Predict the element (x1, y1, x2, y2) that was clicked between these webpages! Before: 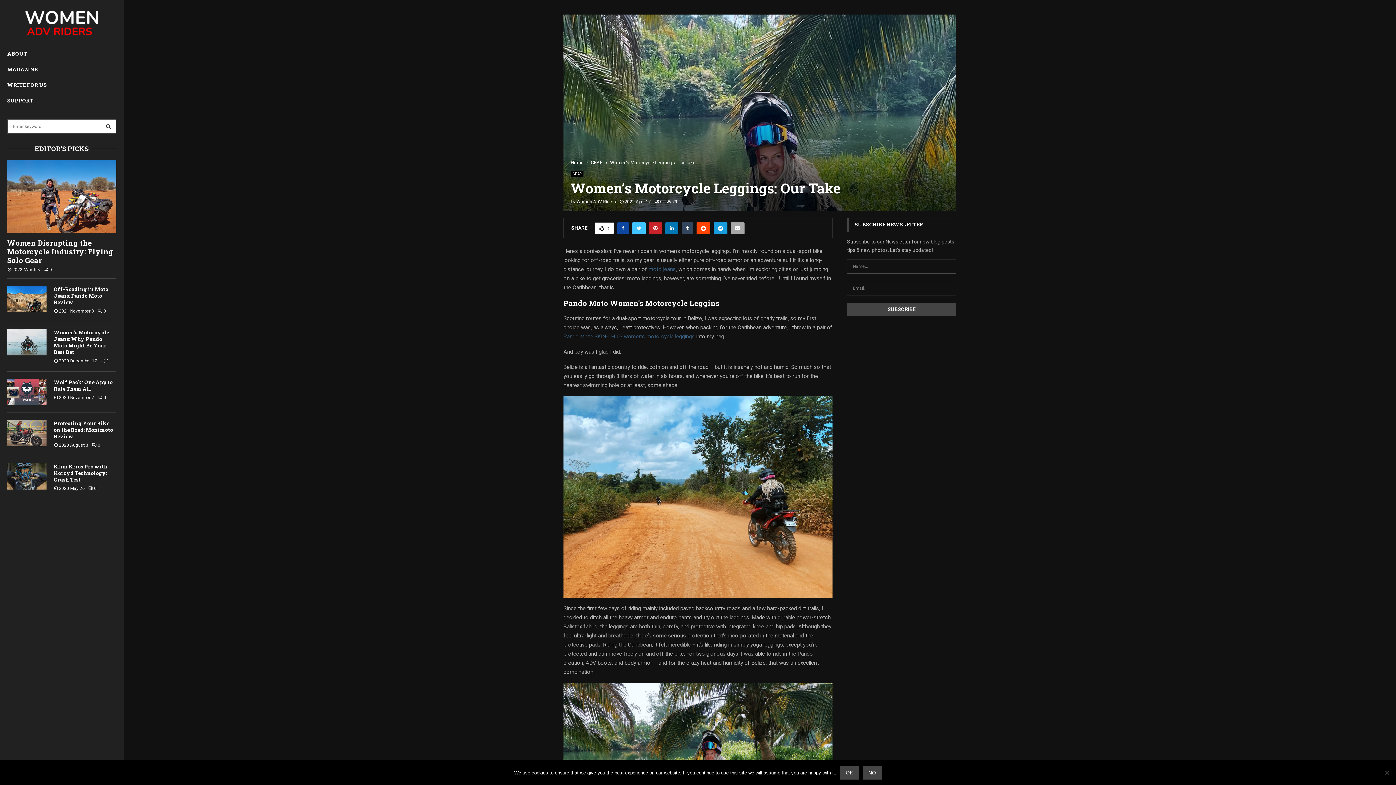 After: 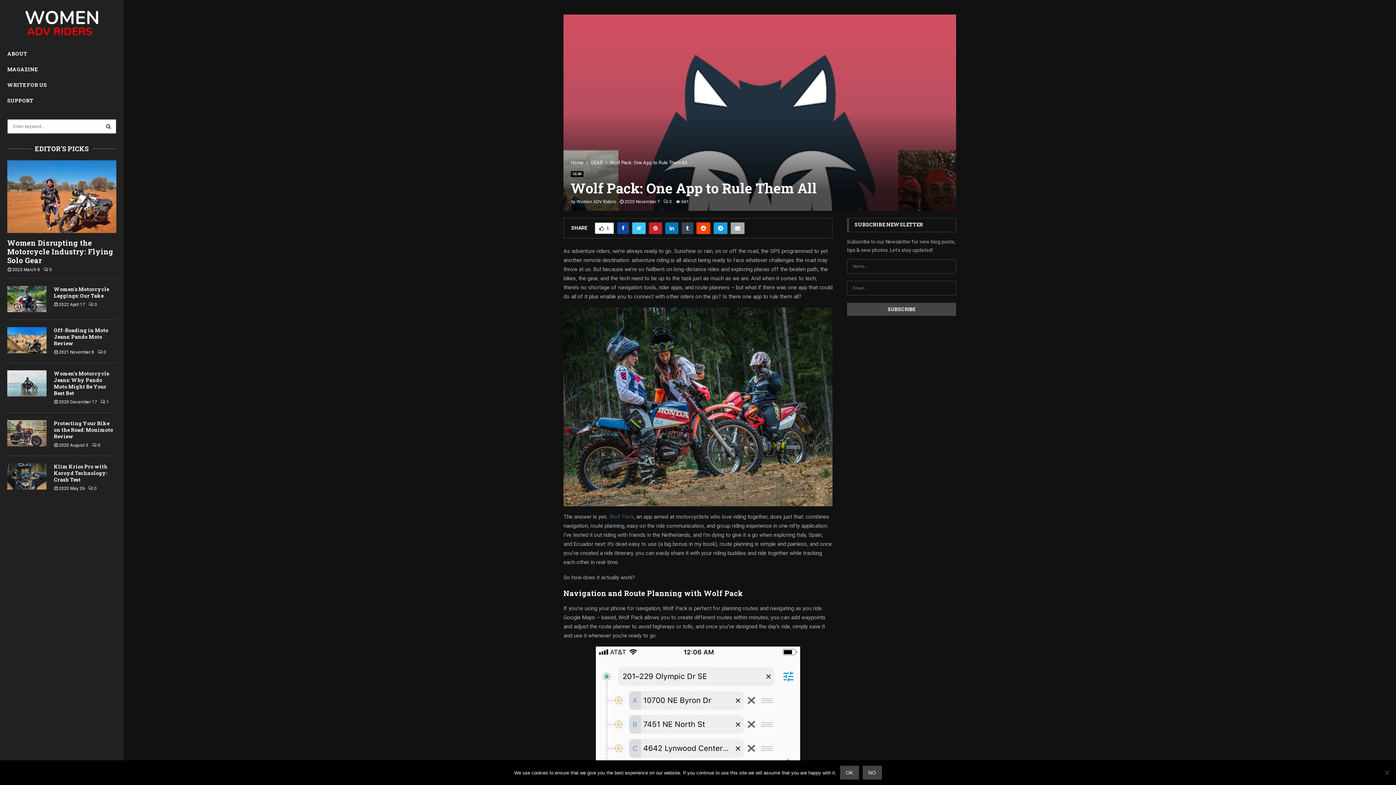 Action: bbox: (7, 379, 46, 405)